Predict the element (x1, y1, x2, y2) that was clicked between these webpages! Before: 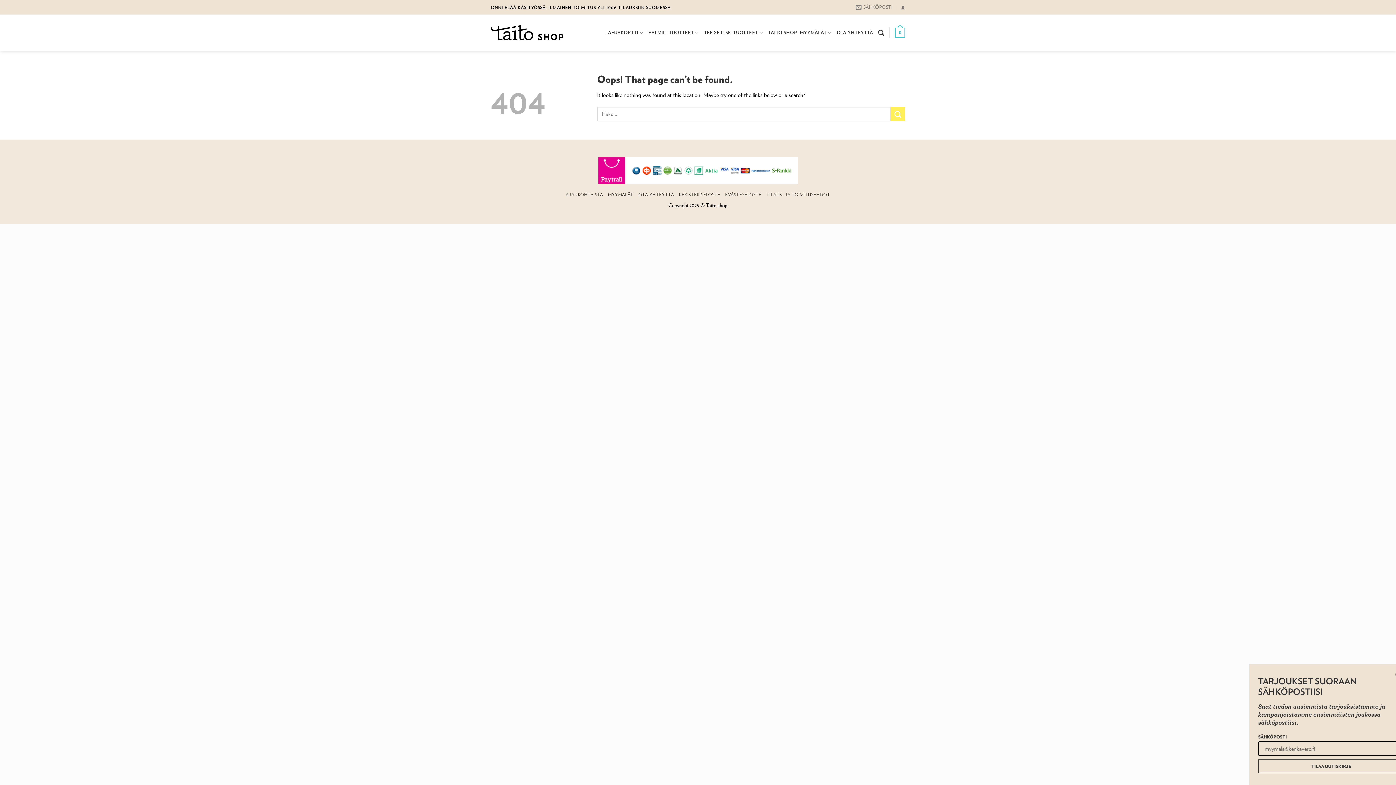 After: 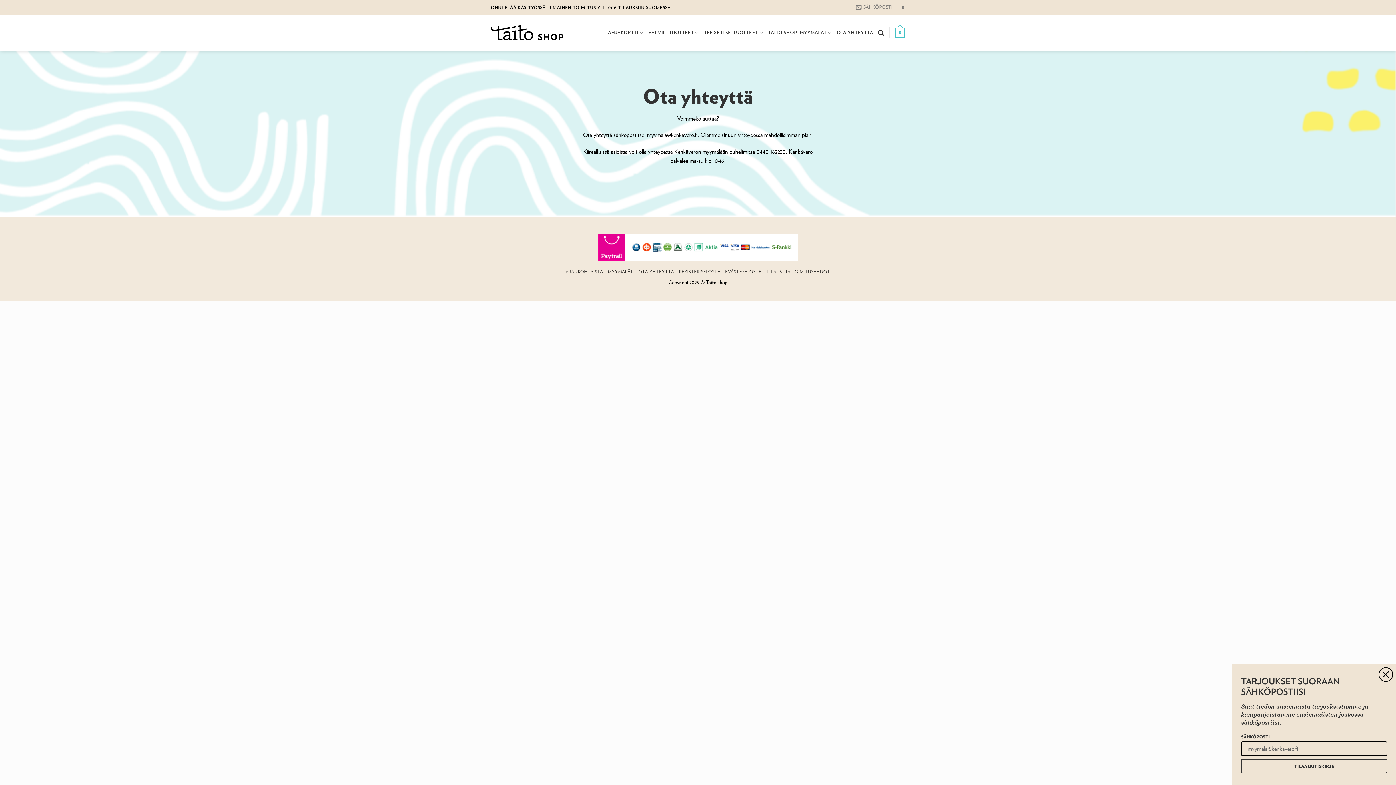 Action: bbox: (836, 26, 873, 39) label: OTA YHTEYTTÄ